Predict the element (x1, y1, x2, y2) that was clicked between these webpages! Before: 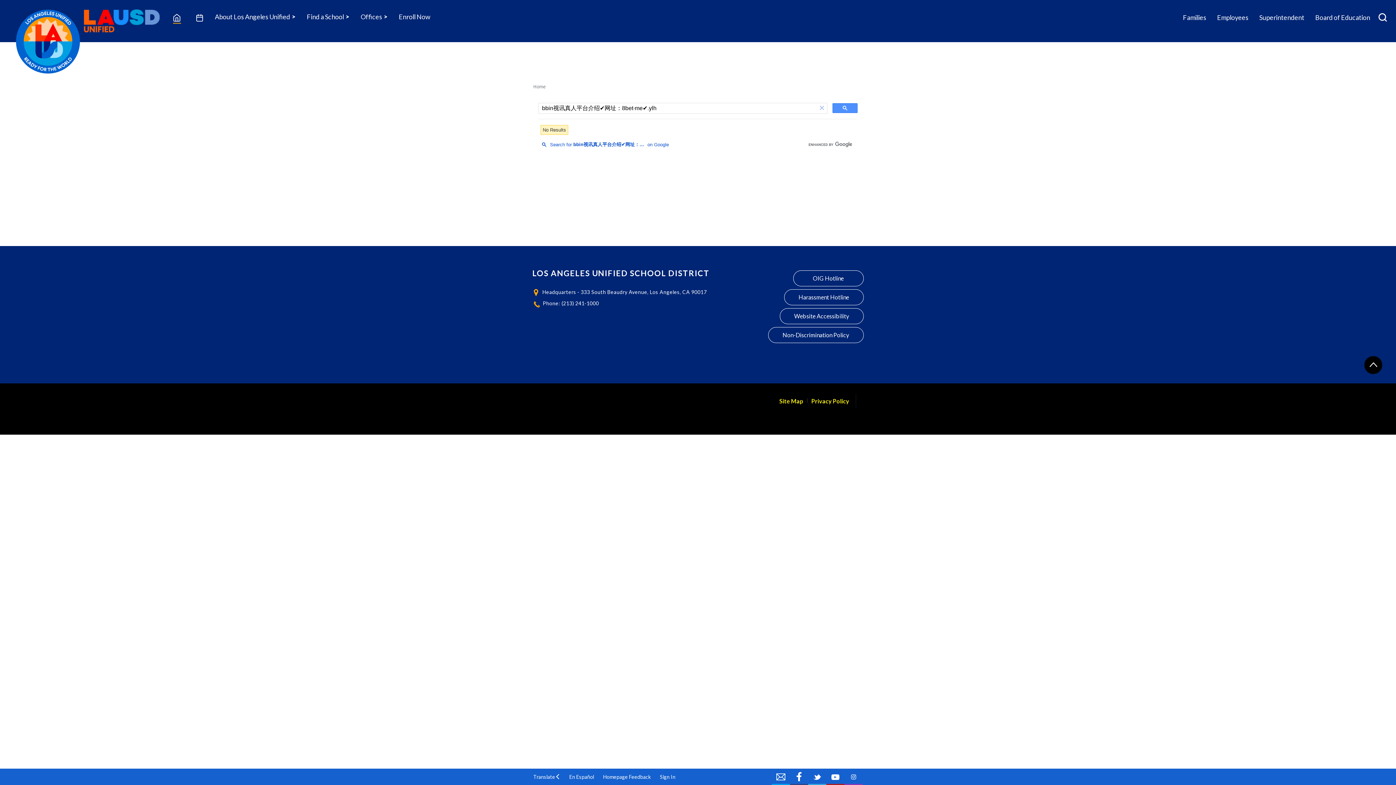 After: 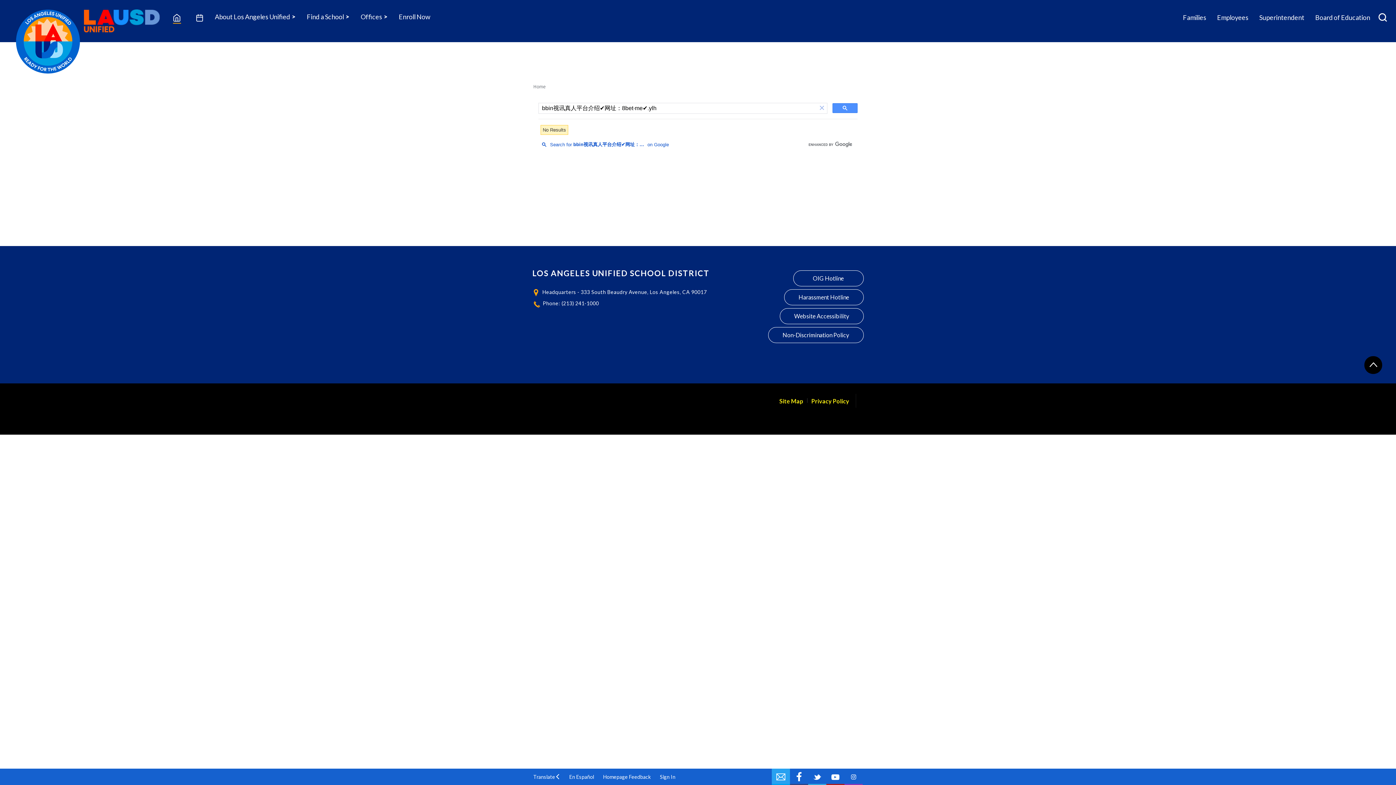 Action: label: Email bbox: (772, 769, 790, 785)